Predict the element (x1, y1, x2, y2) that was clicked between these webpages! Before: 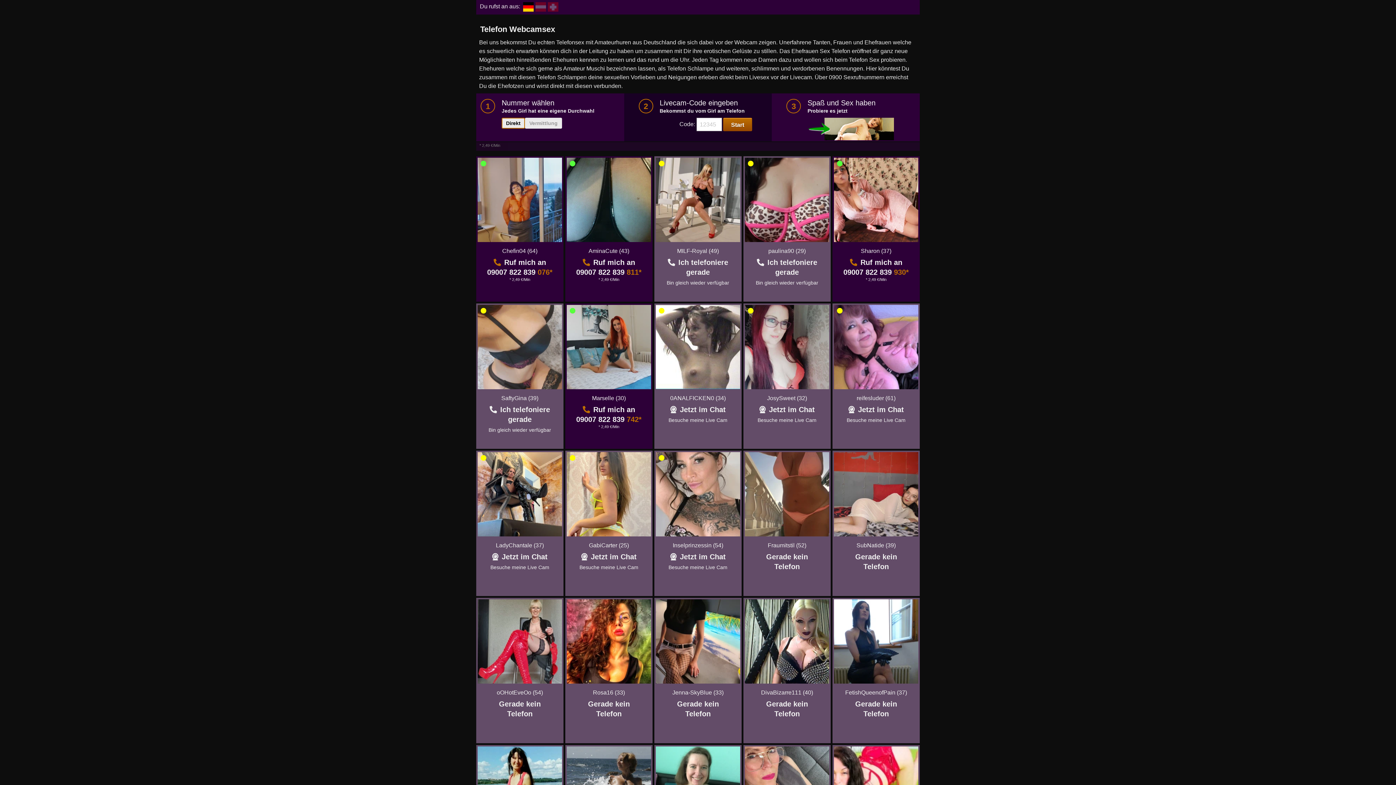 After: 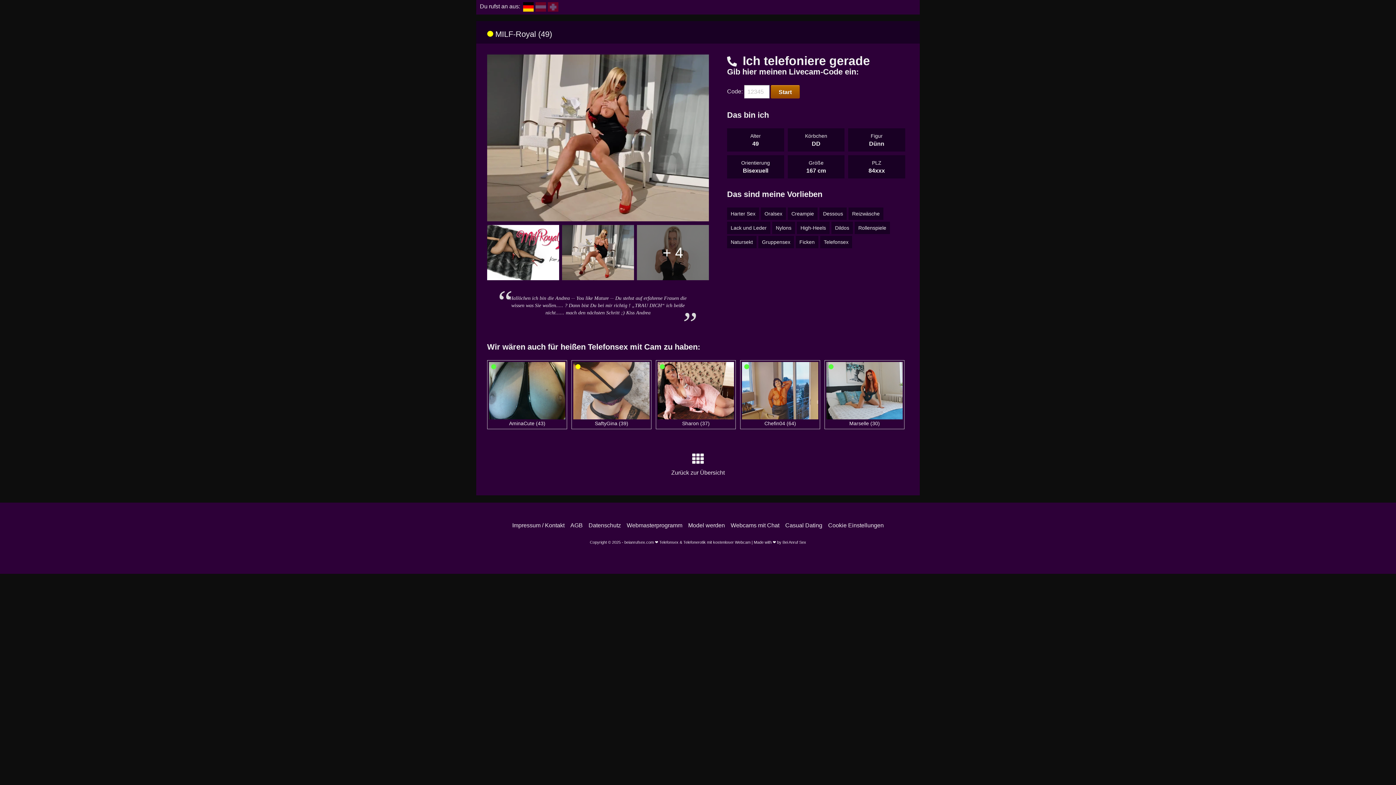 Action: bbox: (677, 248, 719, 254) label: MILF-Royal (49)